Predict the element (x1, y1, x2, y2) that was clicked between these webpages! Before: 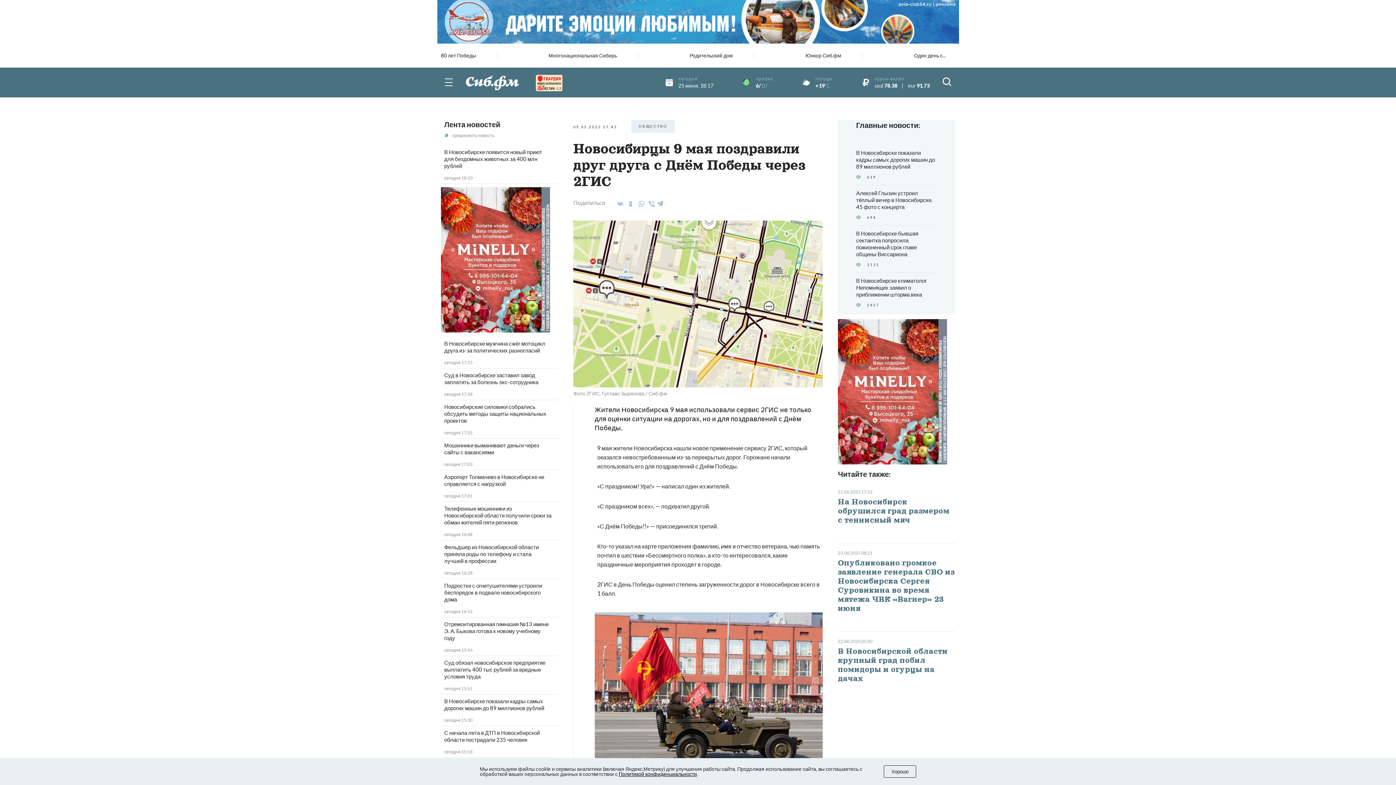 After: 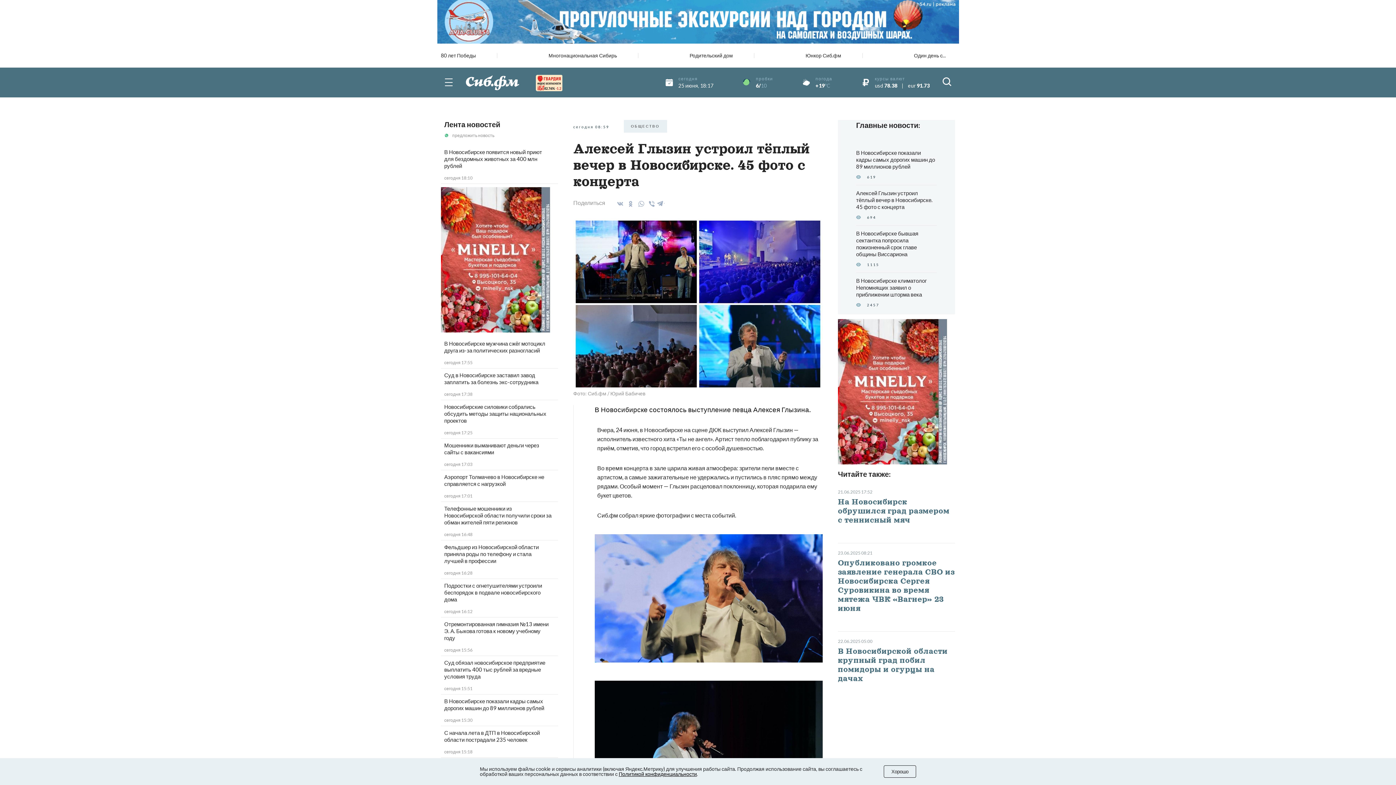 Action: bbox: (856, 189, 937, 210) label: Алексей Глызин устроил тёплый вечер в Новосибирске. 45 фото с концерта